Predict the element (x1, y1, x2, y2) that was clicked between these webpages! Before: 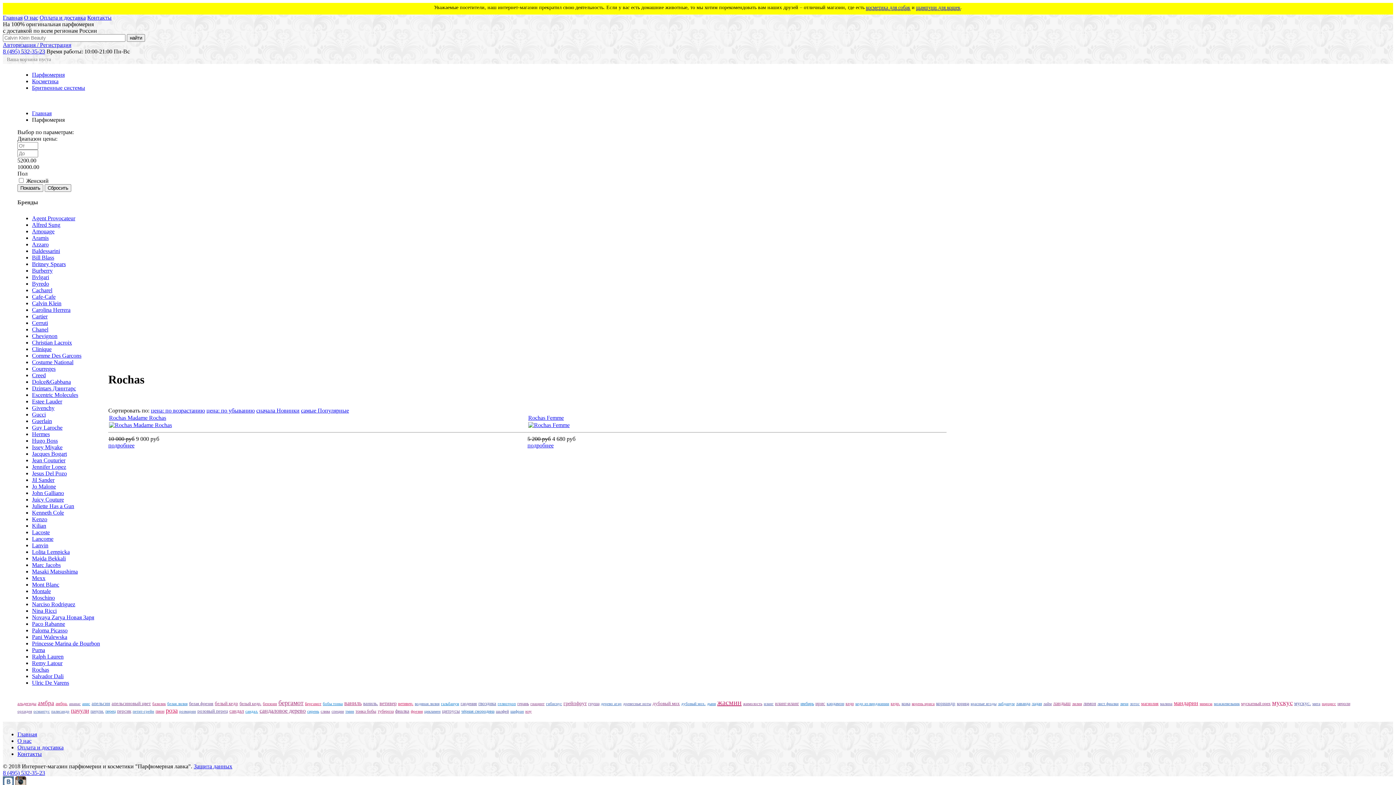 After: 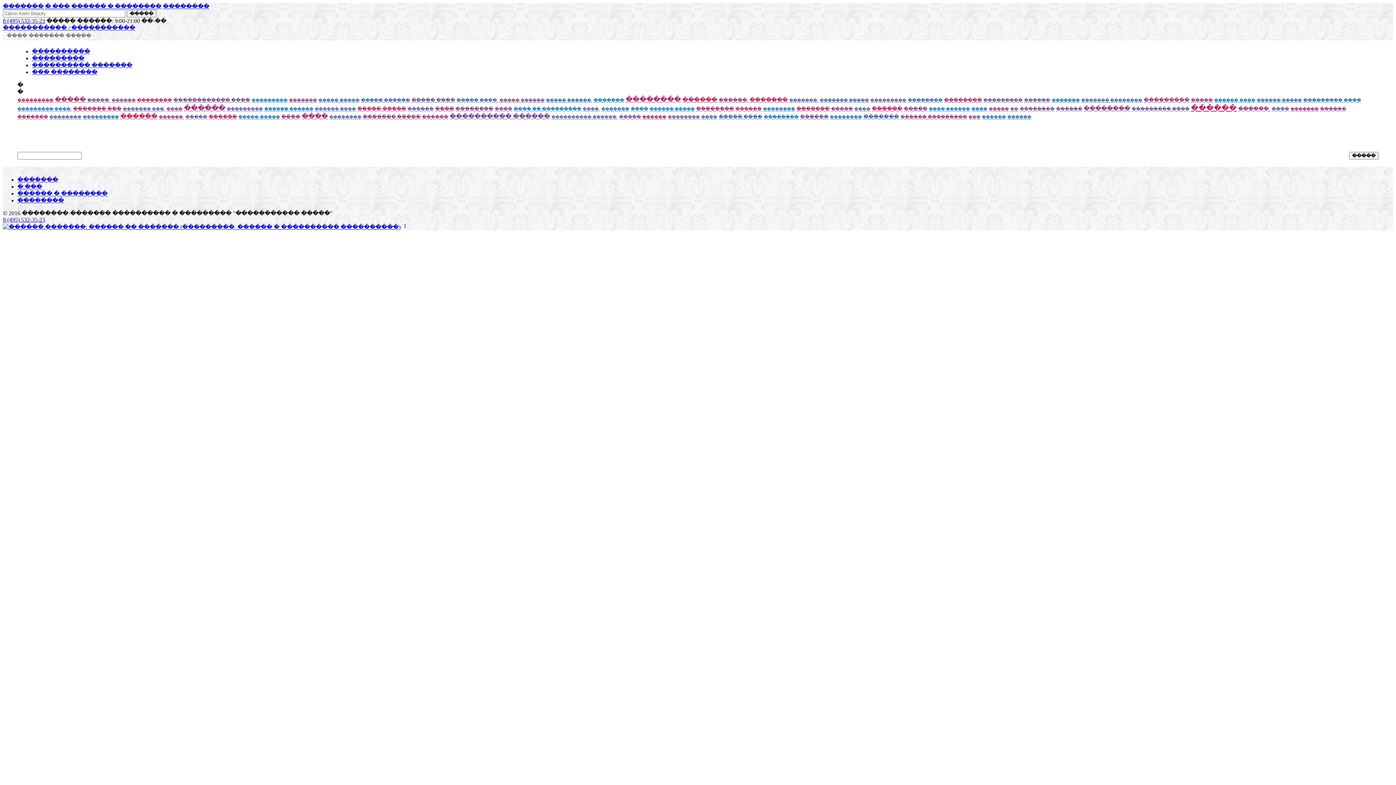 Action: bbox: (497, 701, 516, 706) label: гелиотроп